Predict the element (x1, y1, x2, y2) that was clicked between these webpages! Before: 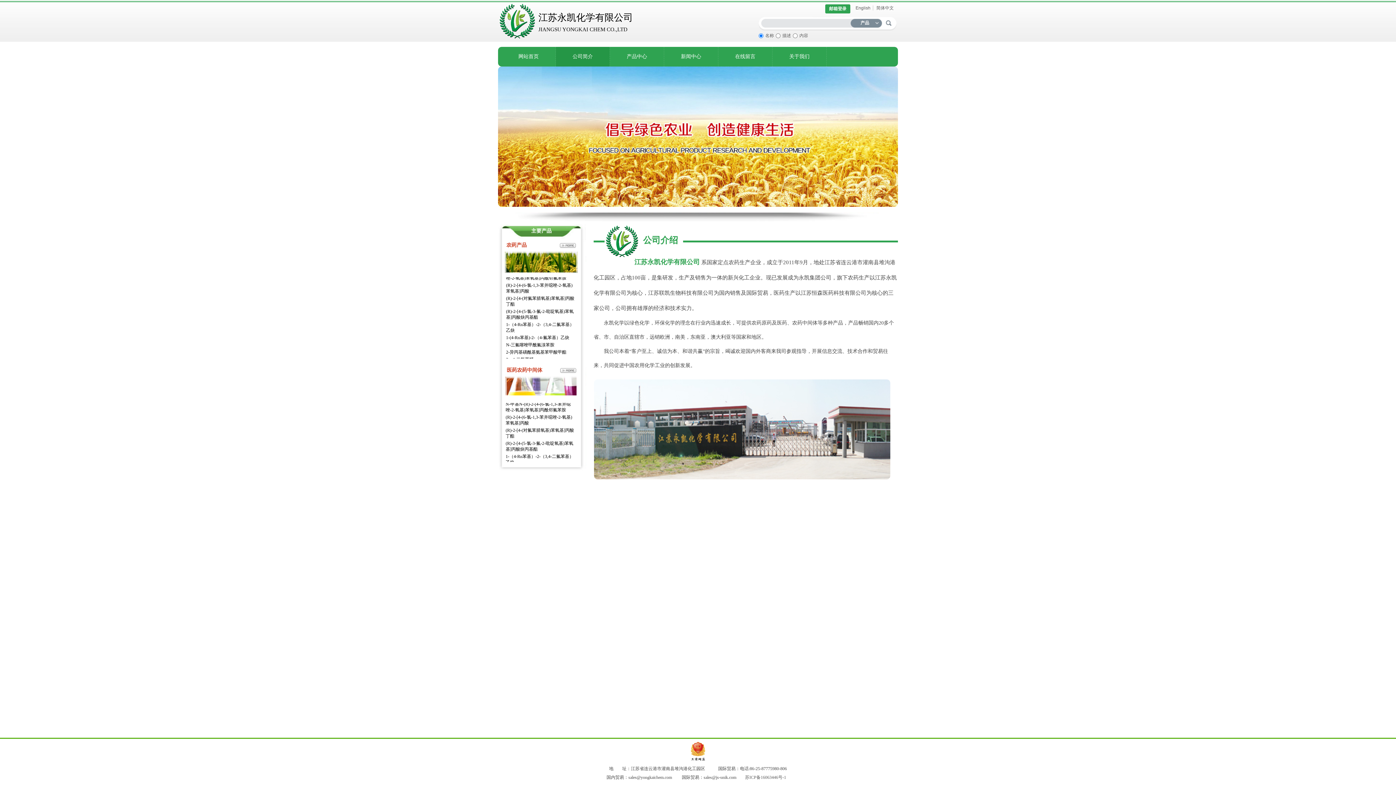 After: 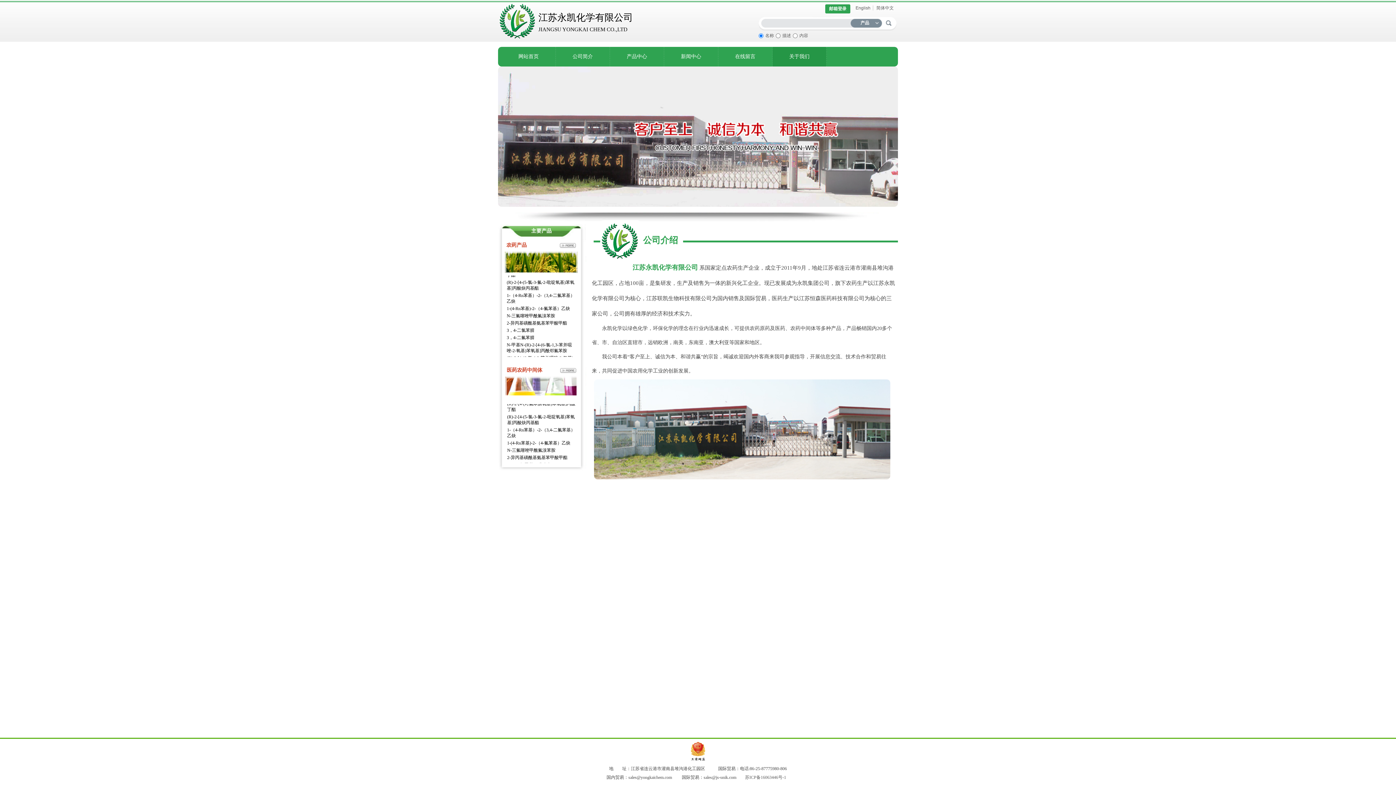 Action: bbox: (774, 46, 824, 66) label: 关于我们